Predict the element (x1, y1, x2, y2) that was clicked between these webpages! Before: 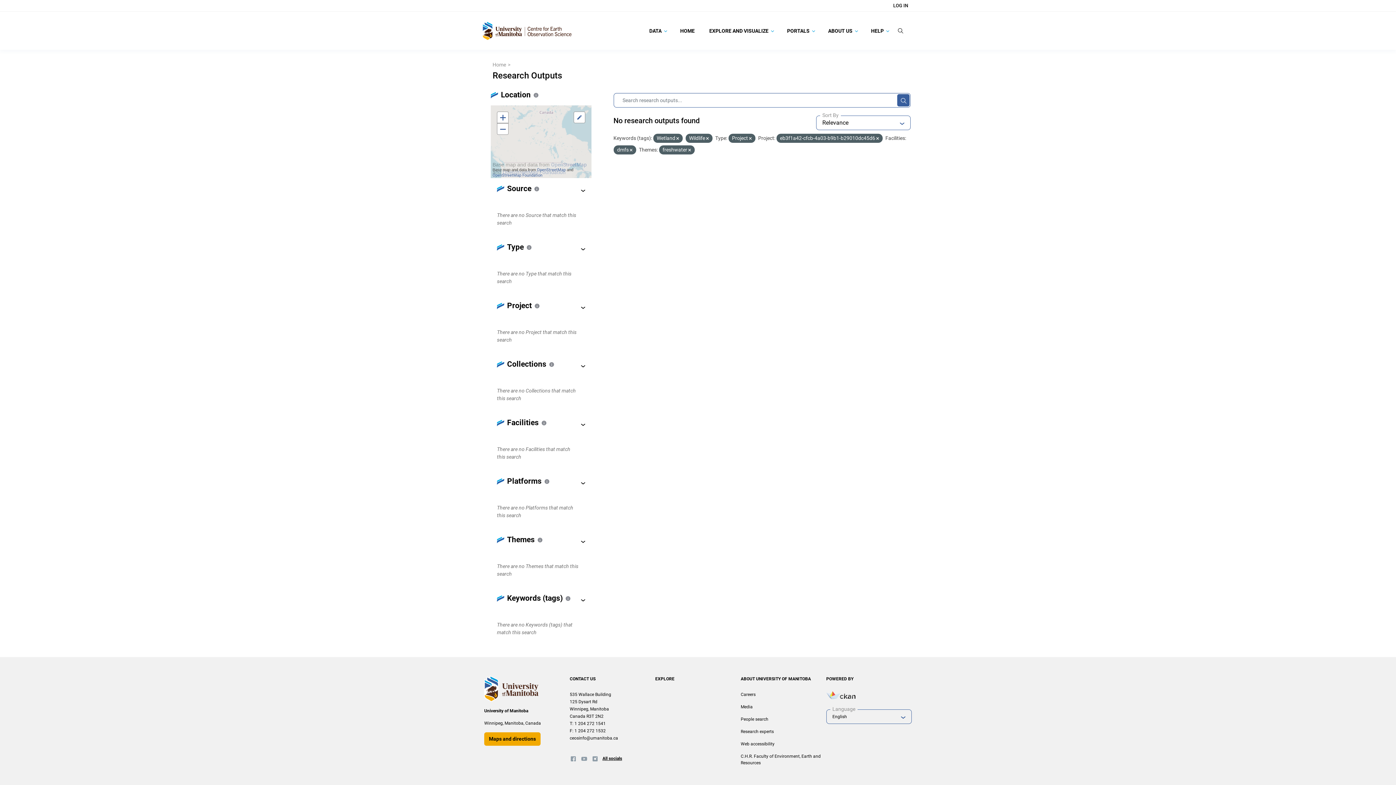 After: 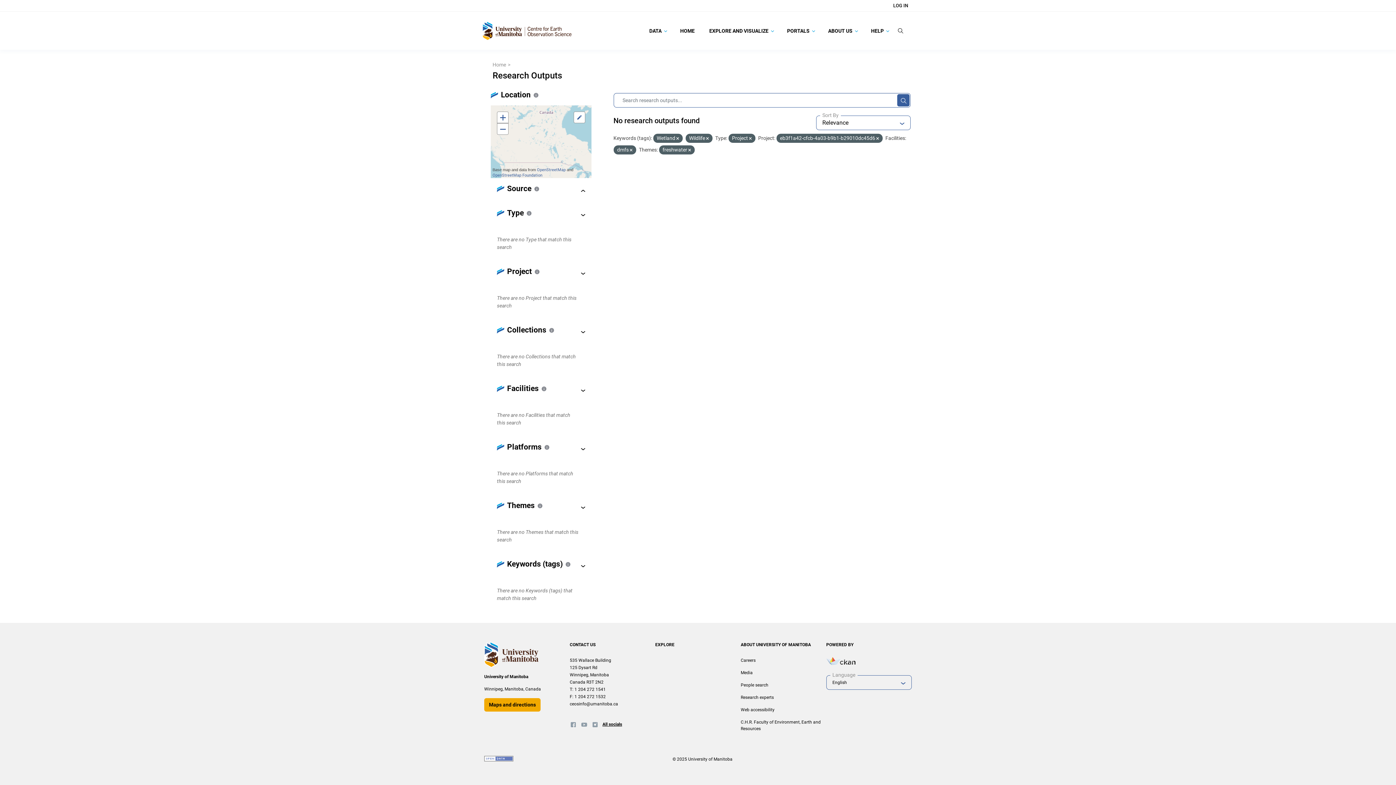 Action: bbox: (576, 186, 590, 195)